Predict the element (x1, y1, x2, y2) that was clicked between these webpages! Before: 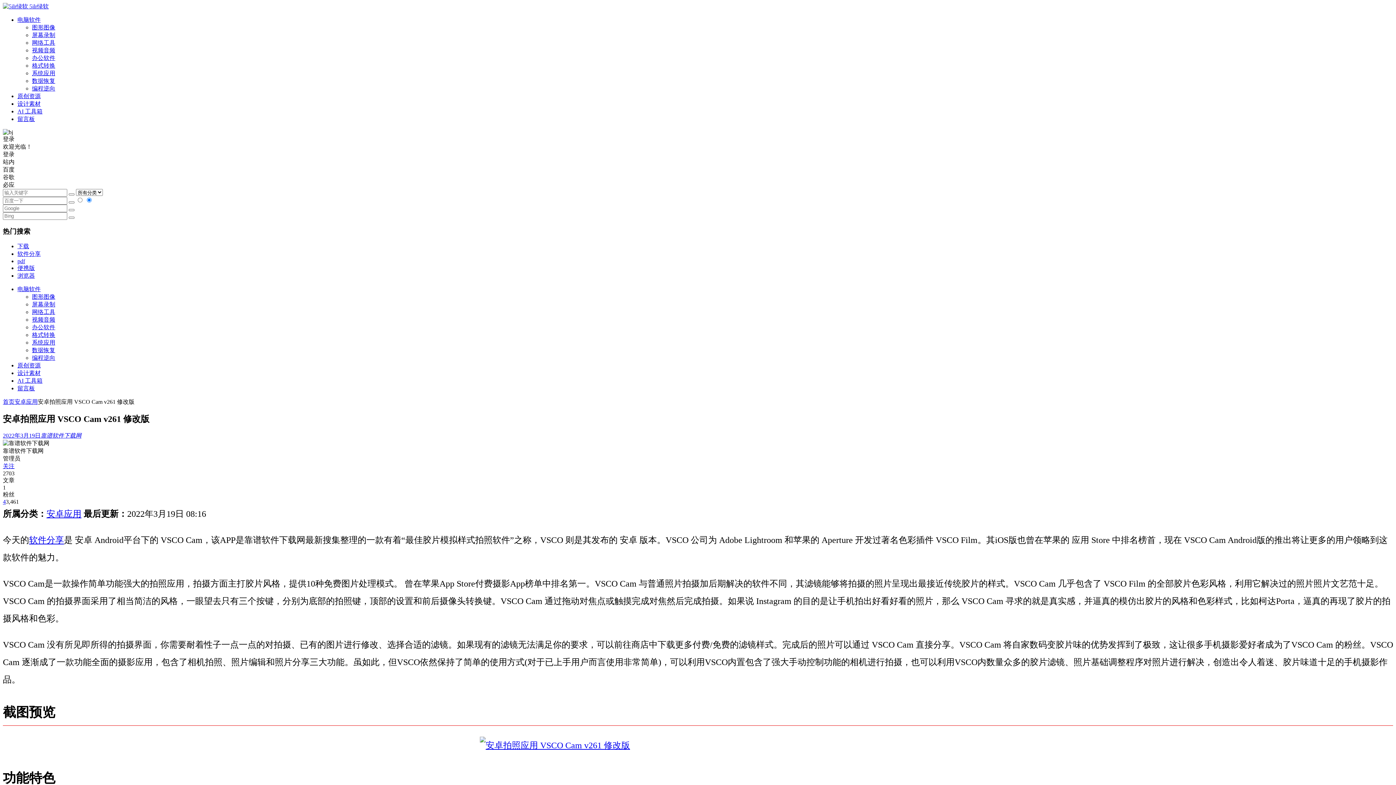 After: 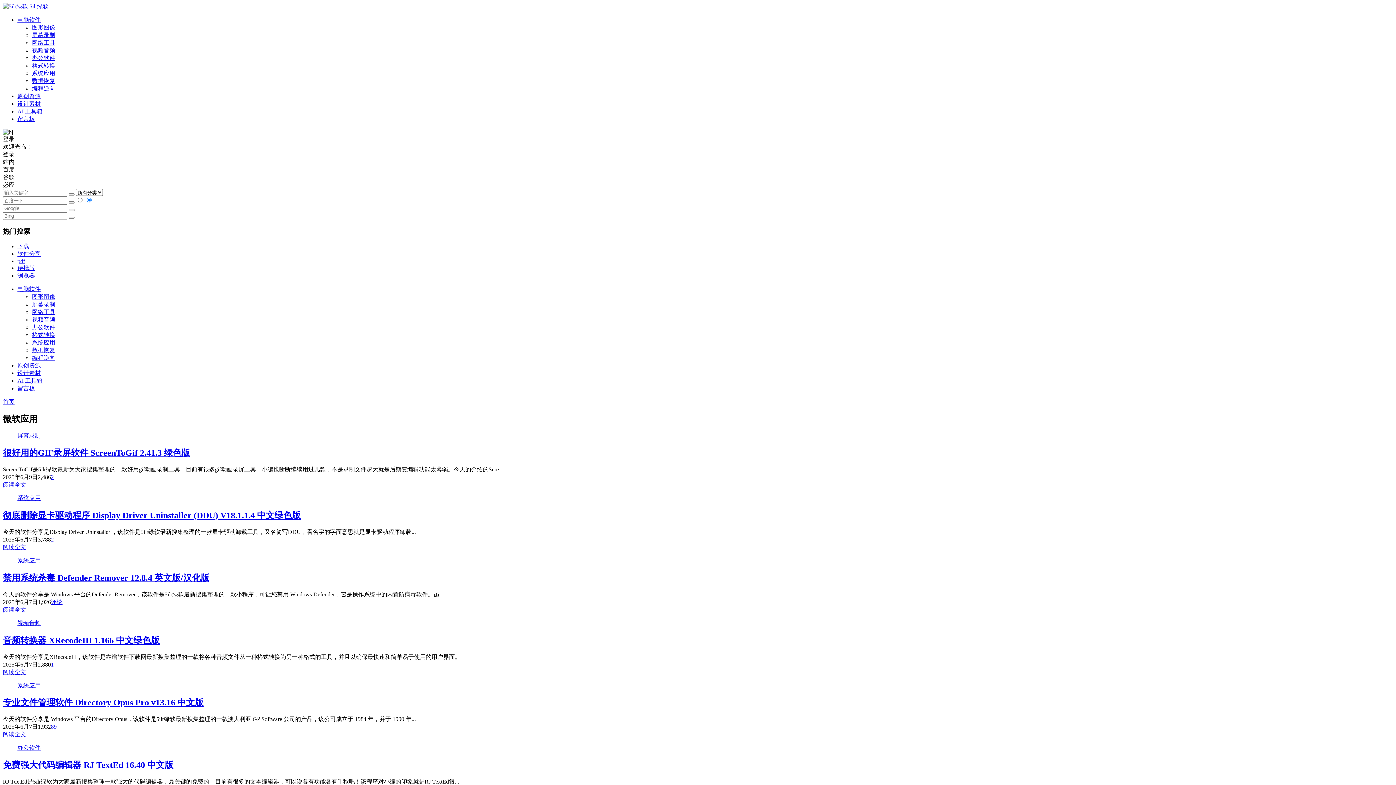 Action: label: 电脑软件 bbox: (17, 16, 40, 22)